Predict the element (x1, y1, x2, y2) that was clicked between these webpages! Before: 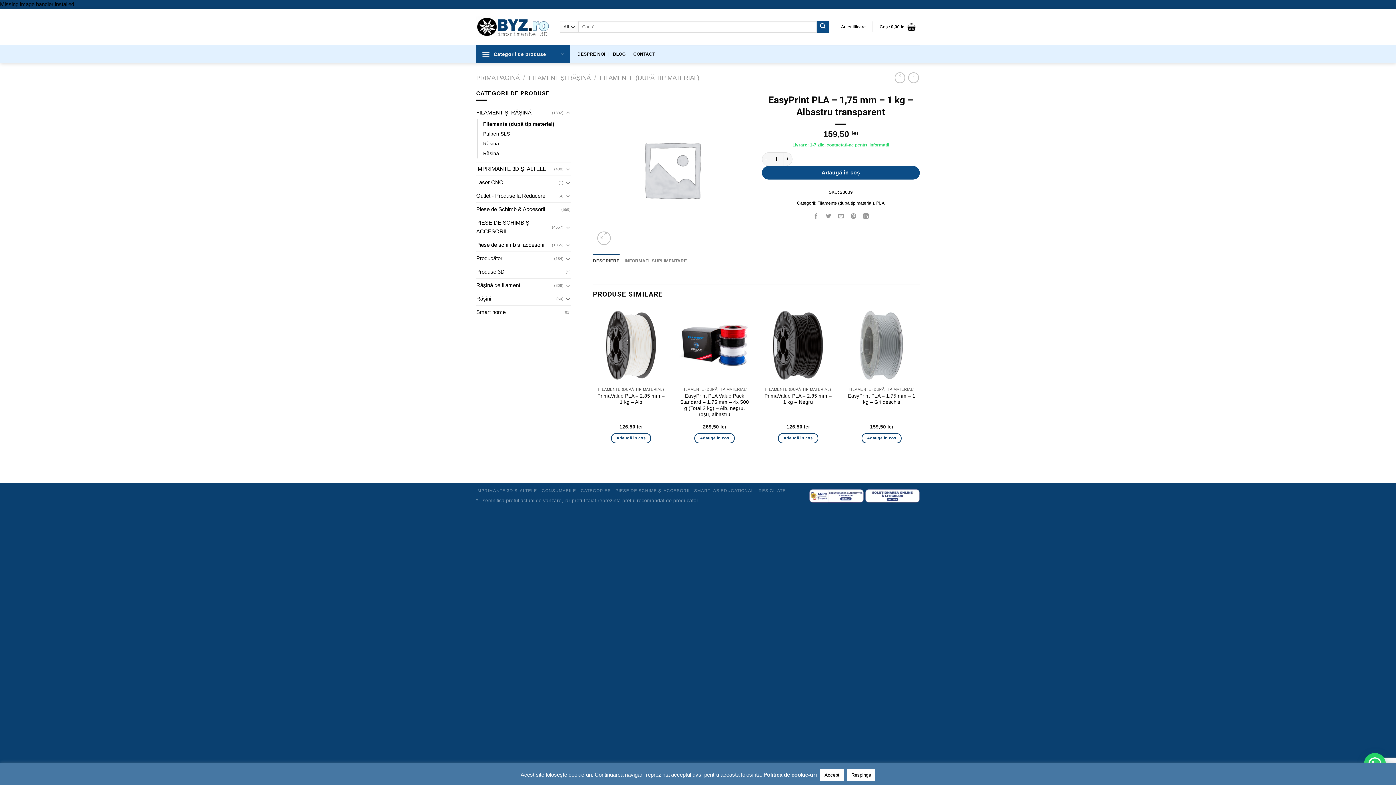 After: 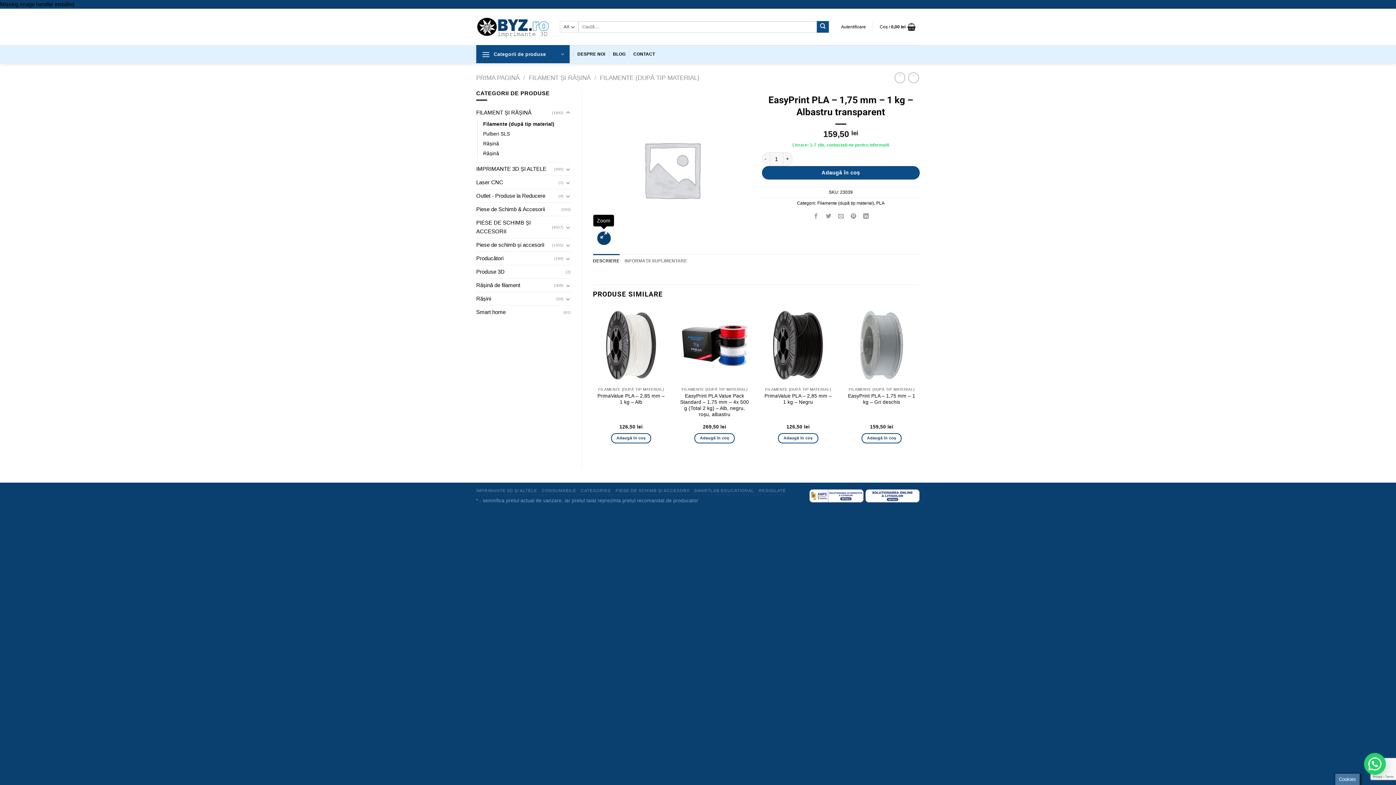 Action: bbox: (597, 231, 610, 244)